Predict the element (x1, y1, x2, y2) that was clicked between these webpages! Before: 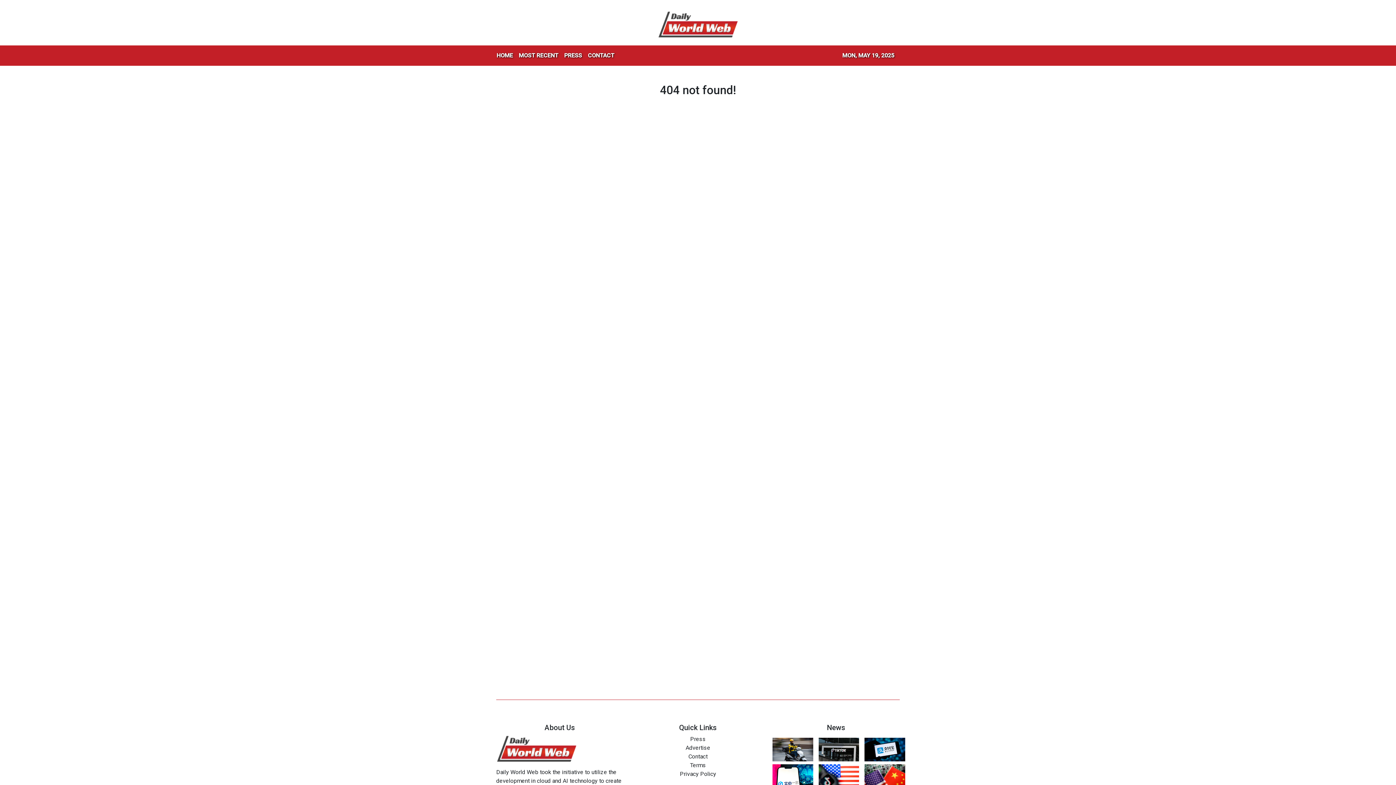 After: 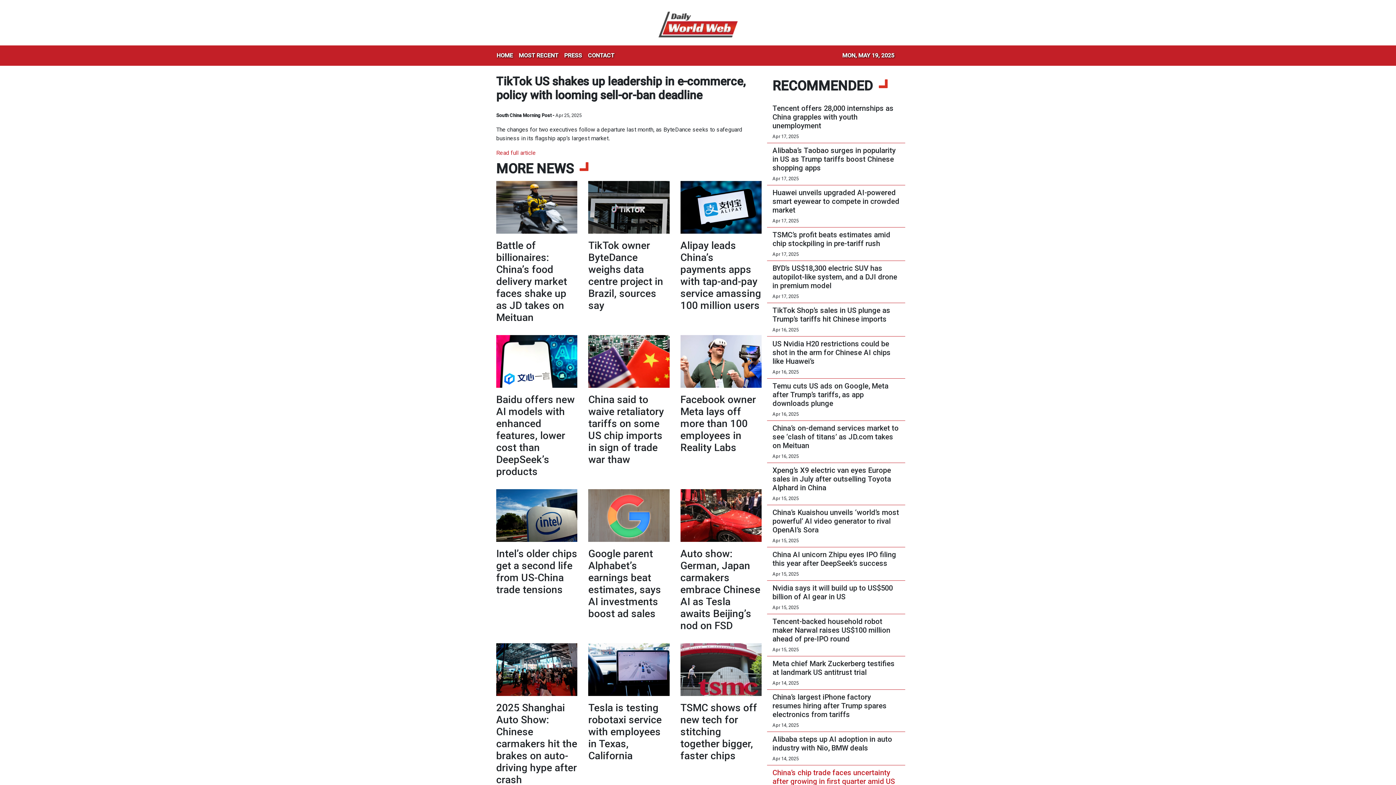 Action: bbox: (818, 772, 859, 779)